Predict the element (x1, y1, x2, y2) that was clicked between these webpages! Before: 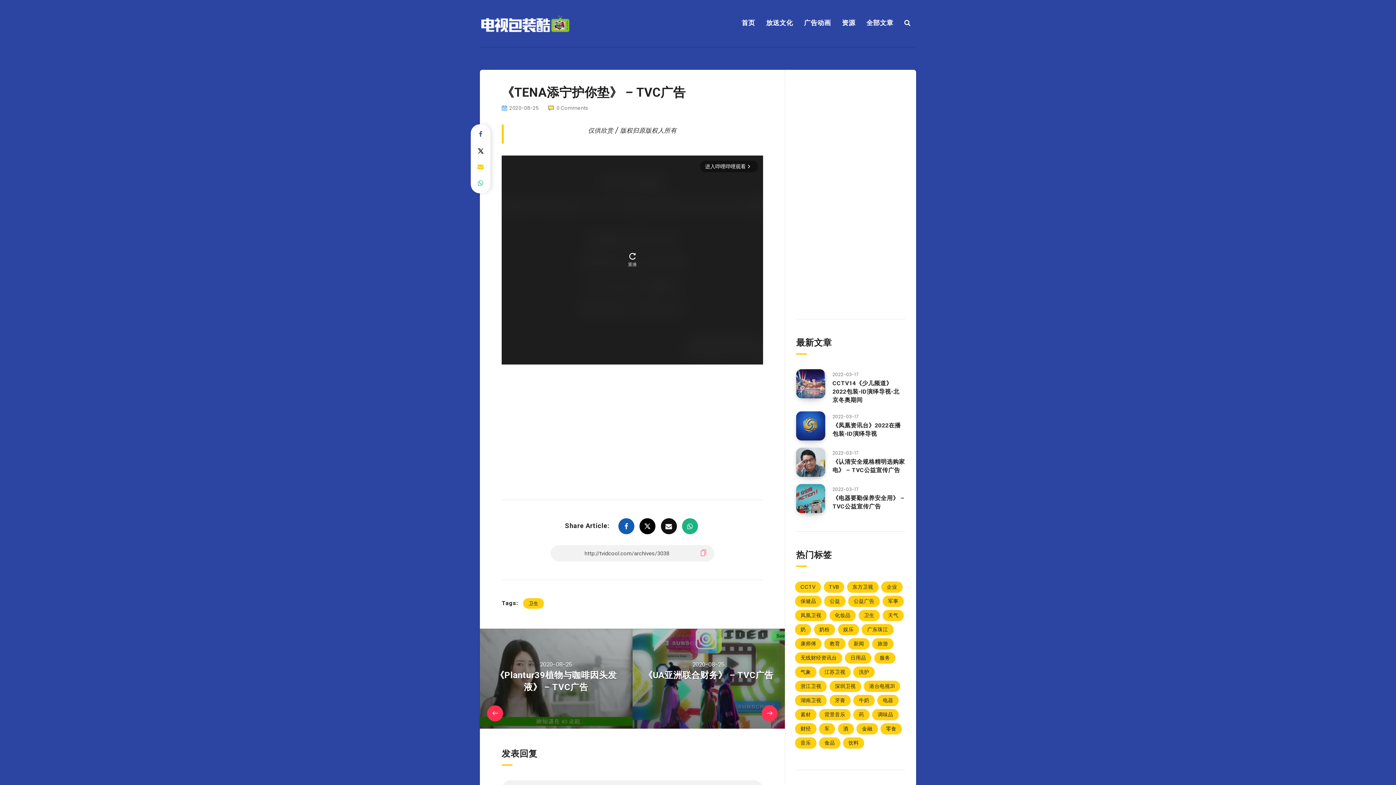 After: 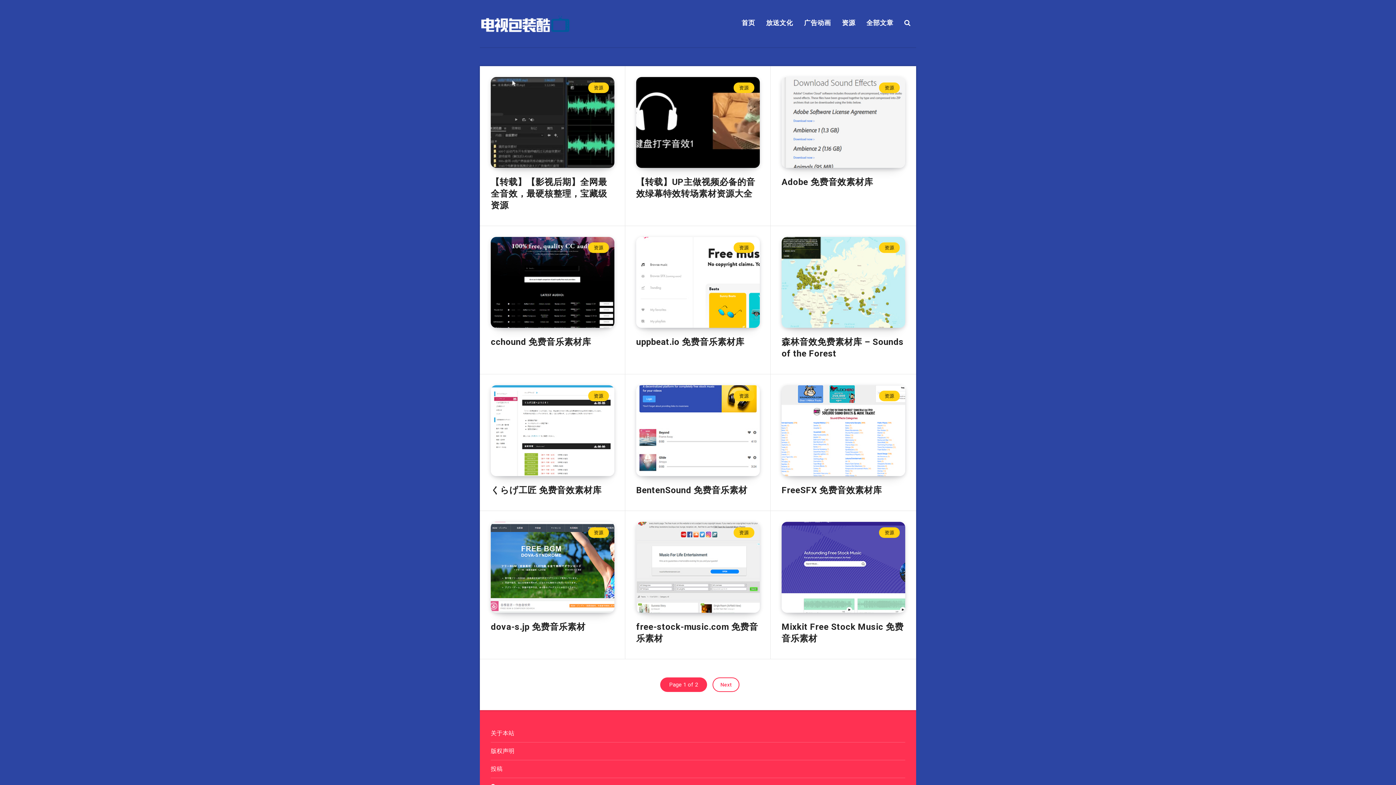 Action: label: 素材 (14 项) bbox: (795, 709, 816, 720)